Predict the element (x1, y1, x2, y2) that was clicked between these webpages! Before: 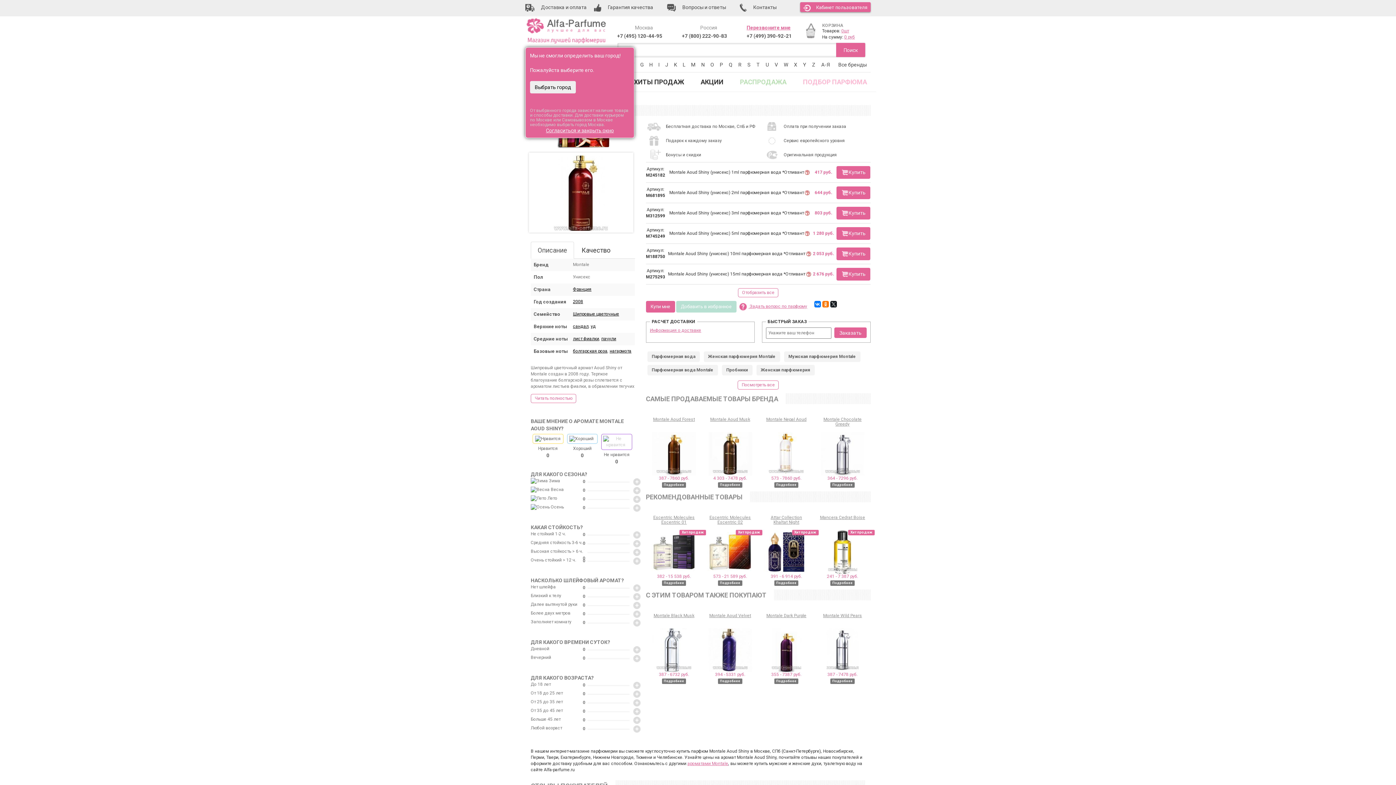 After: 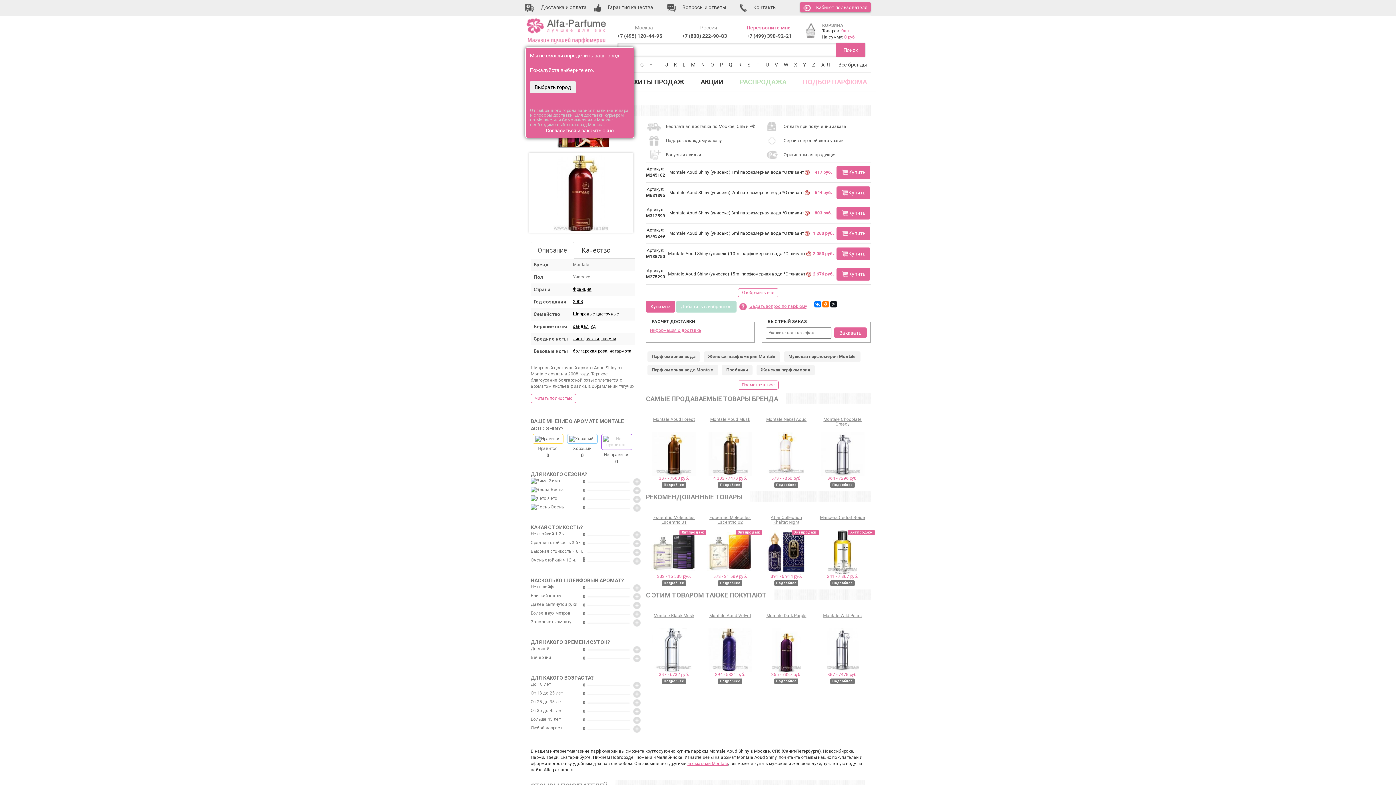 Action: bbox: (633, 584, 640, 592)